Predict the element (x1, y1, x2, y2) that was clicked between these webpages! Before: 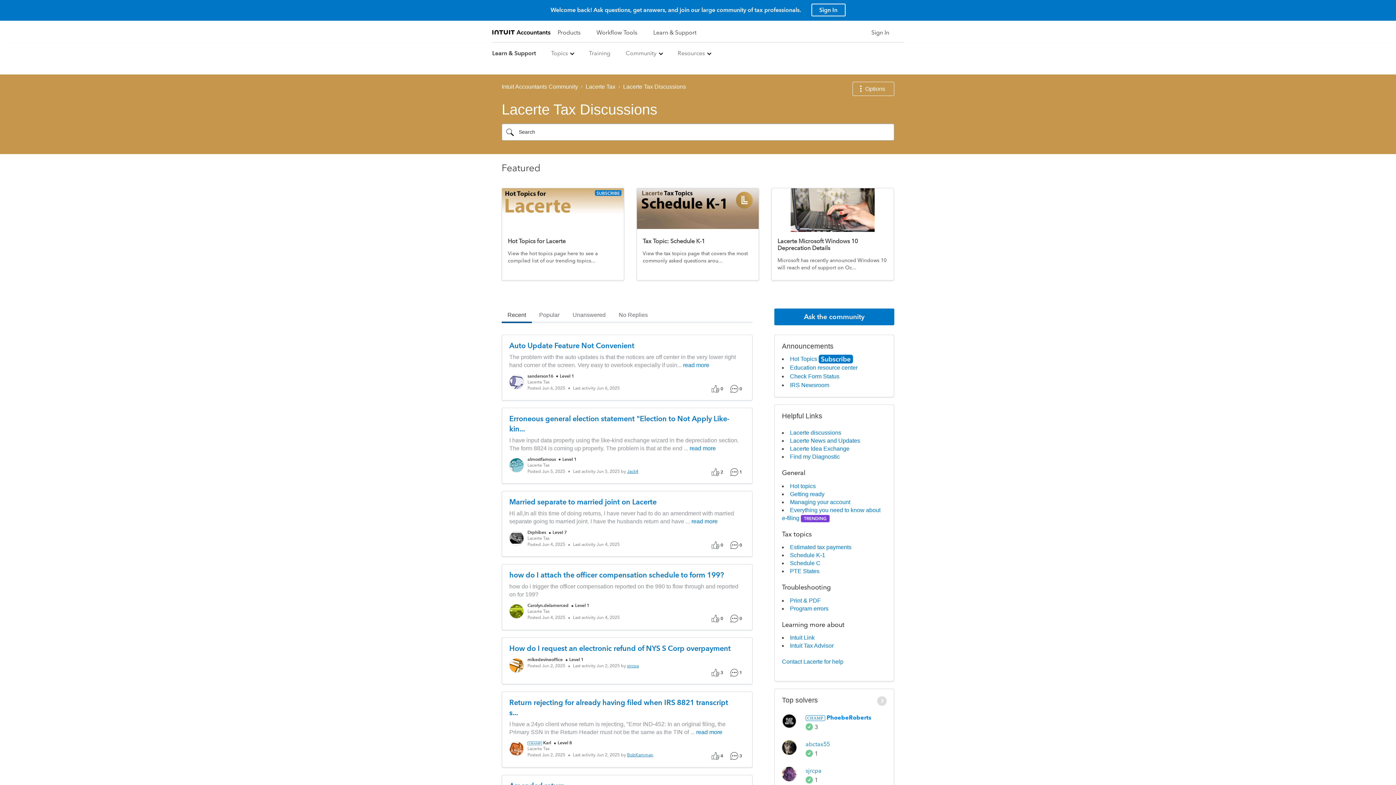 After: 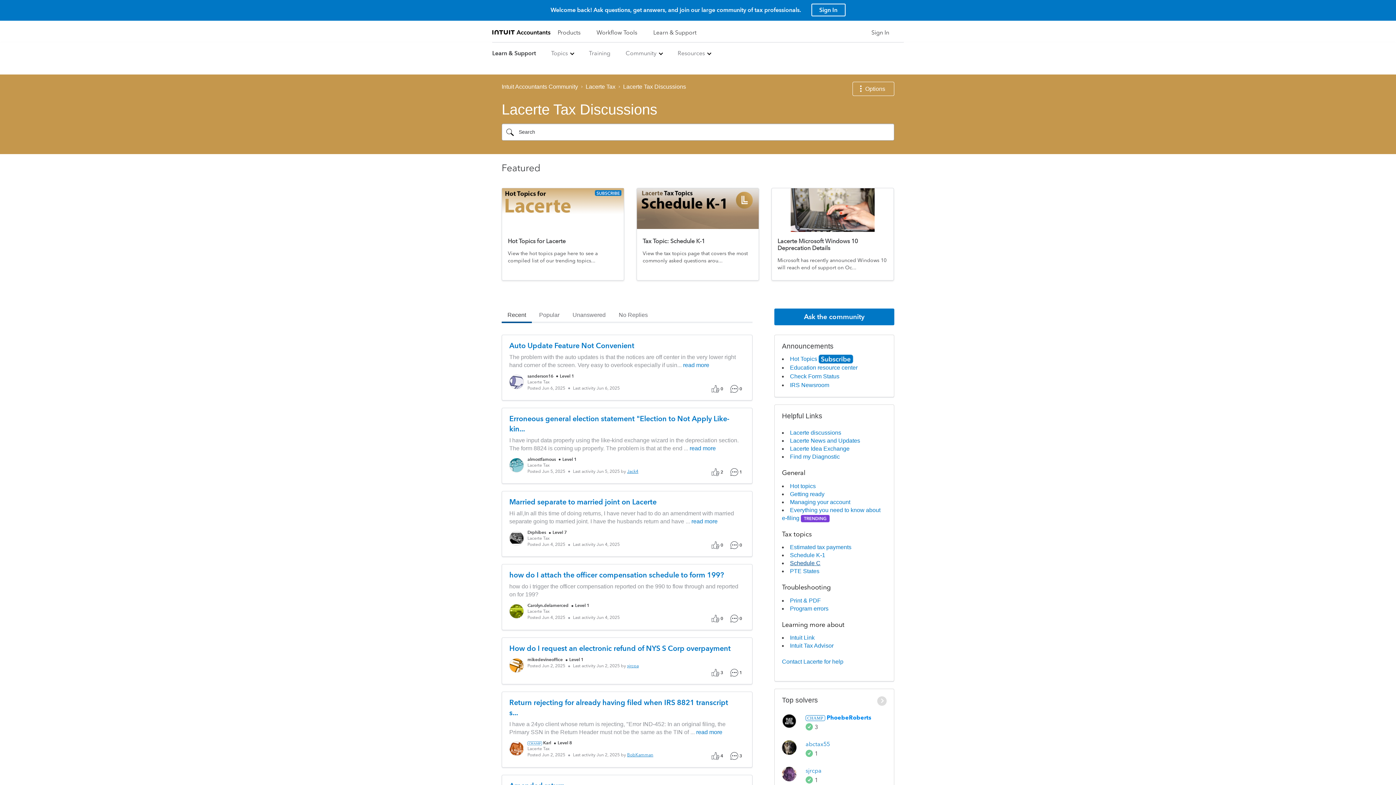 Action: label: Schedule C bbox: (790, 560, 820, 566)